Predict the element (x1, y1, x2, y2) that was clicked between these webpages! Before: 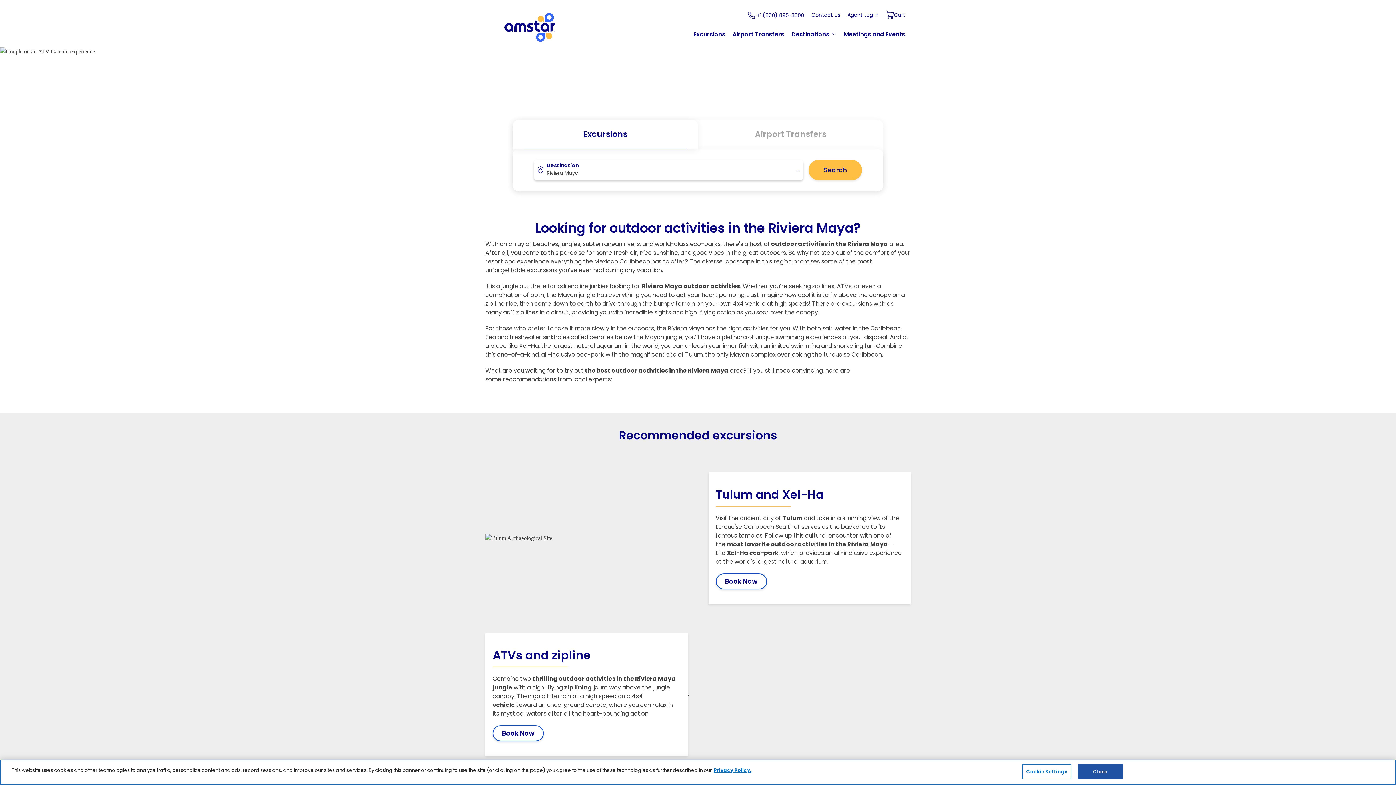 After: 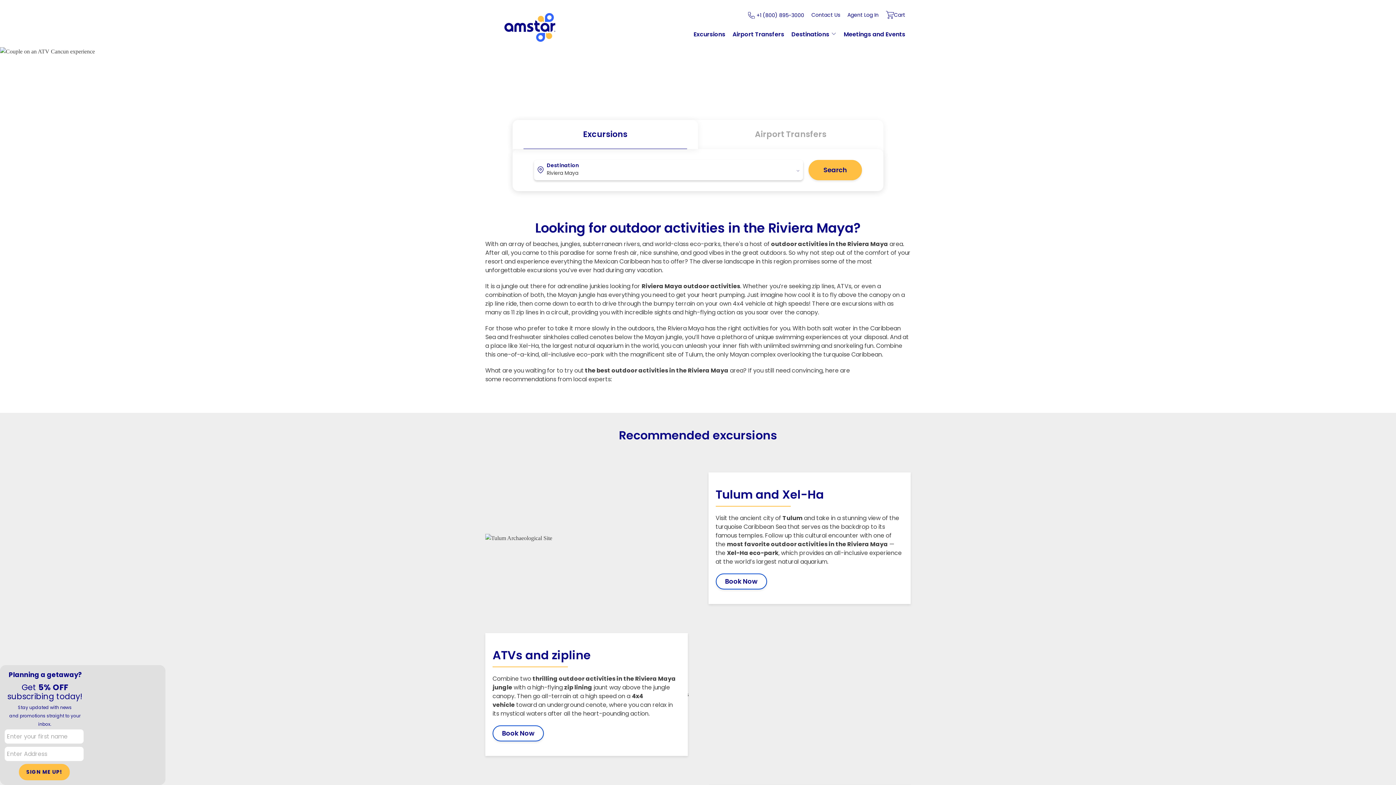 Action: label: Excursions bbox: (693, 29, 725, 38)